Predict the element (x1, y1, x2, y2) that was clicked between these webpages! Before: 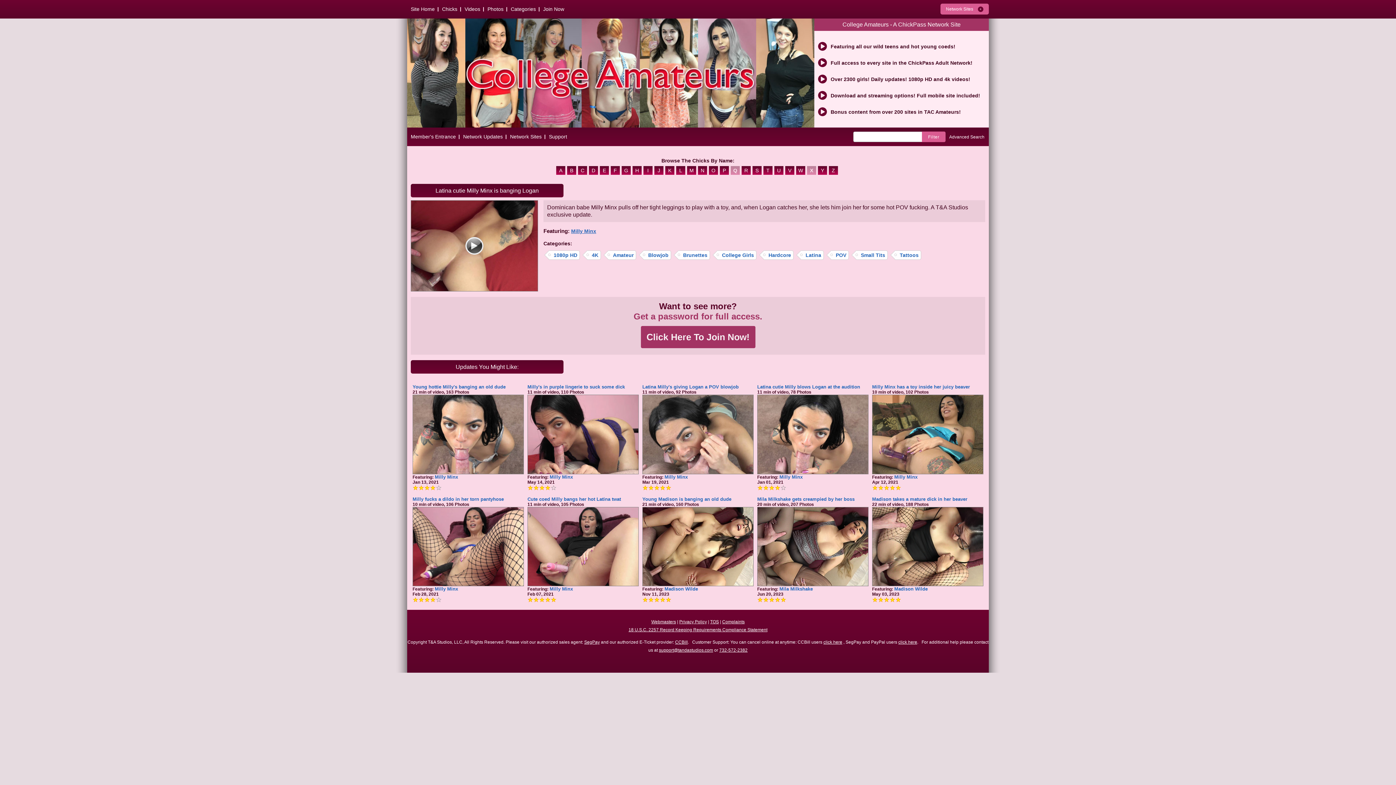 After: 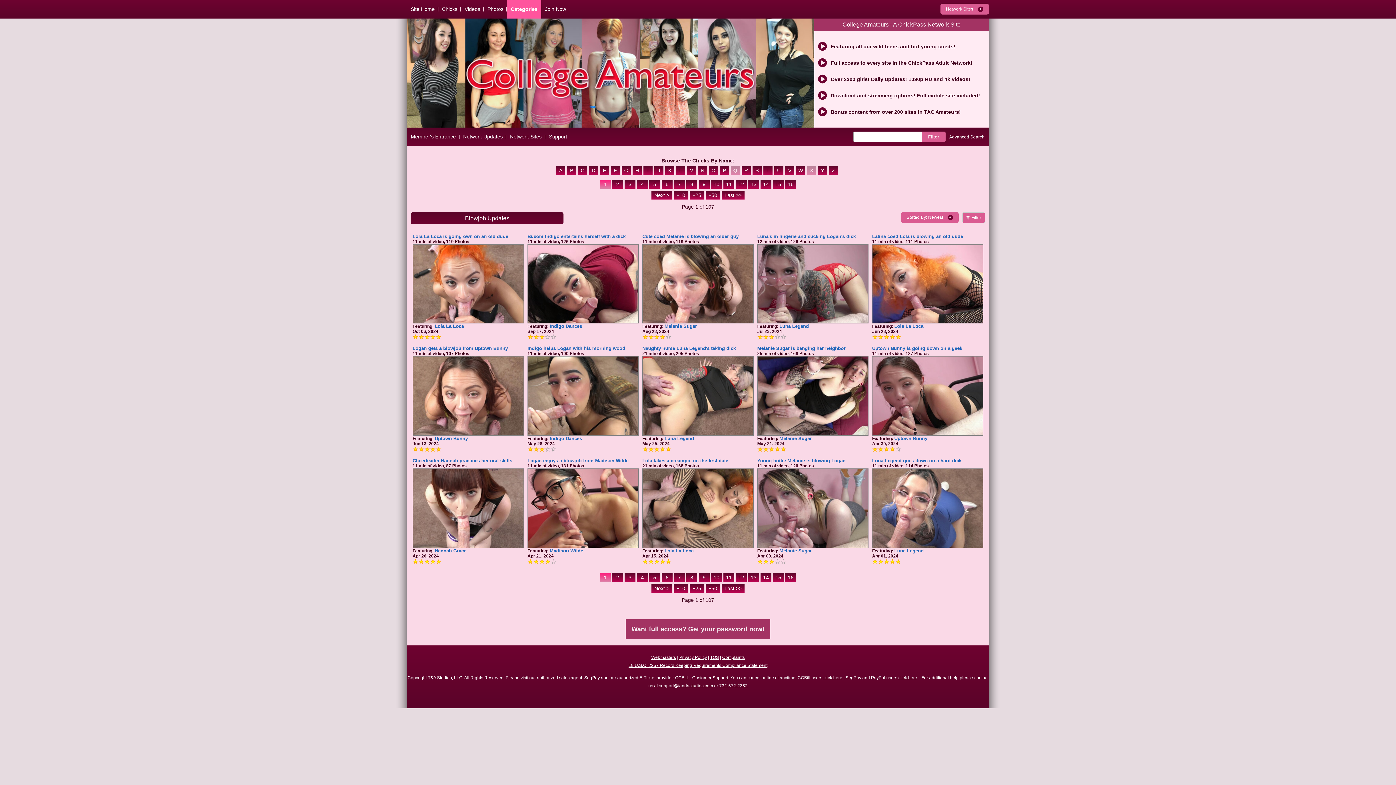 Action: bbox: (643, 250, 671, 260) label: Blowjob